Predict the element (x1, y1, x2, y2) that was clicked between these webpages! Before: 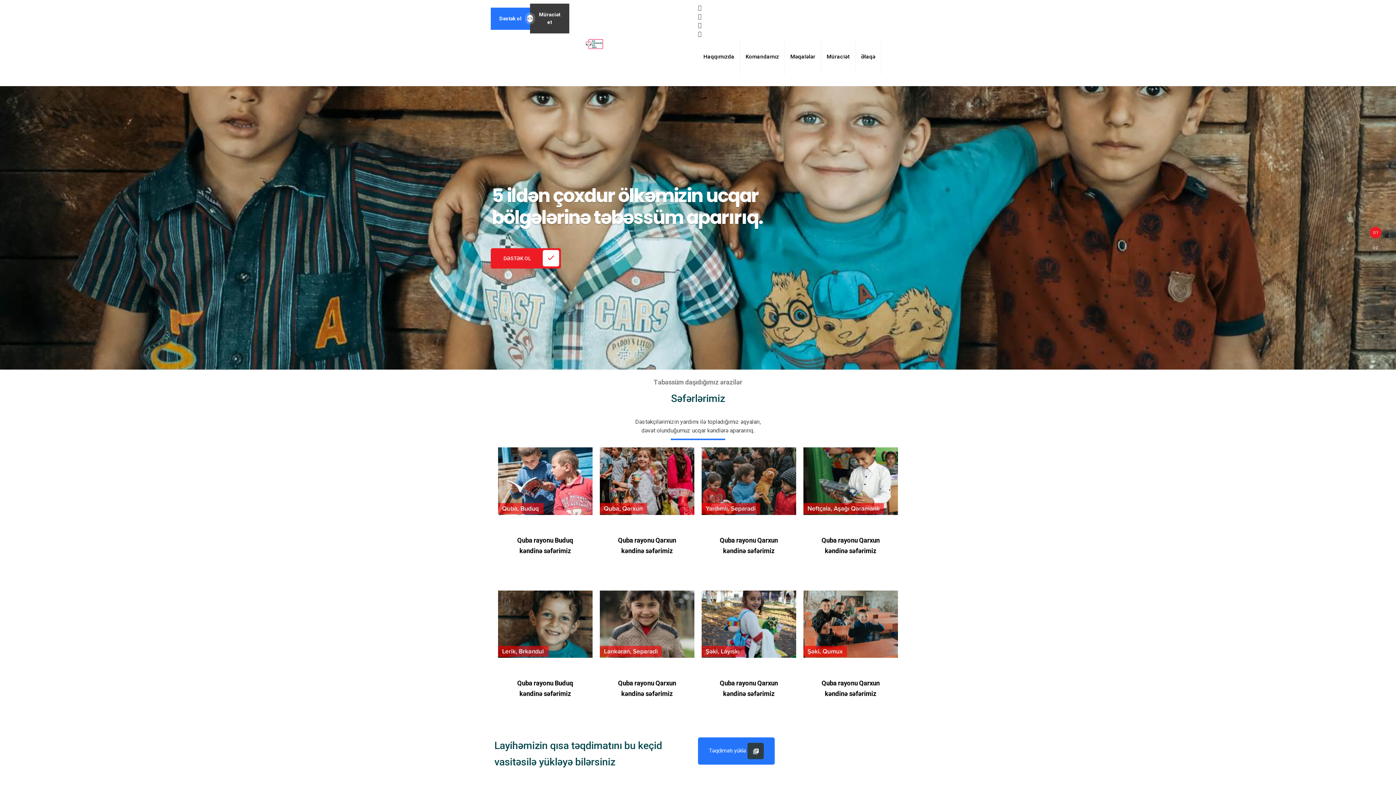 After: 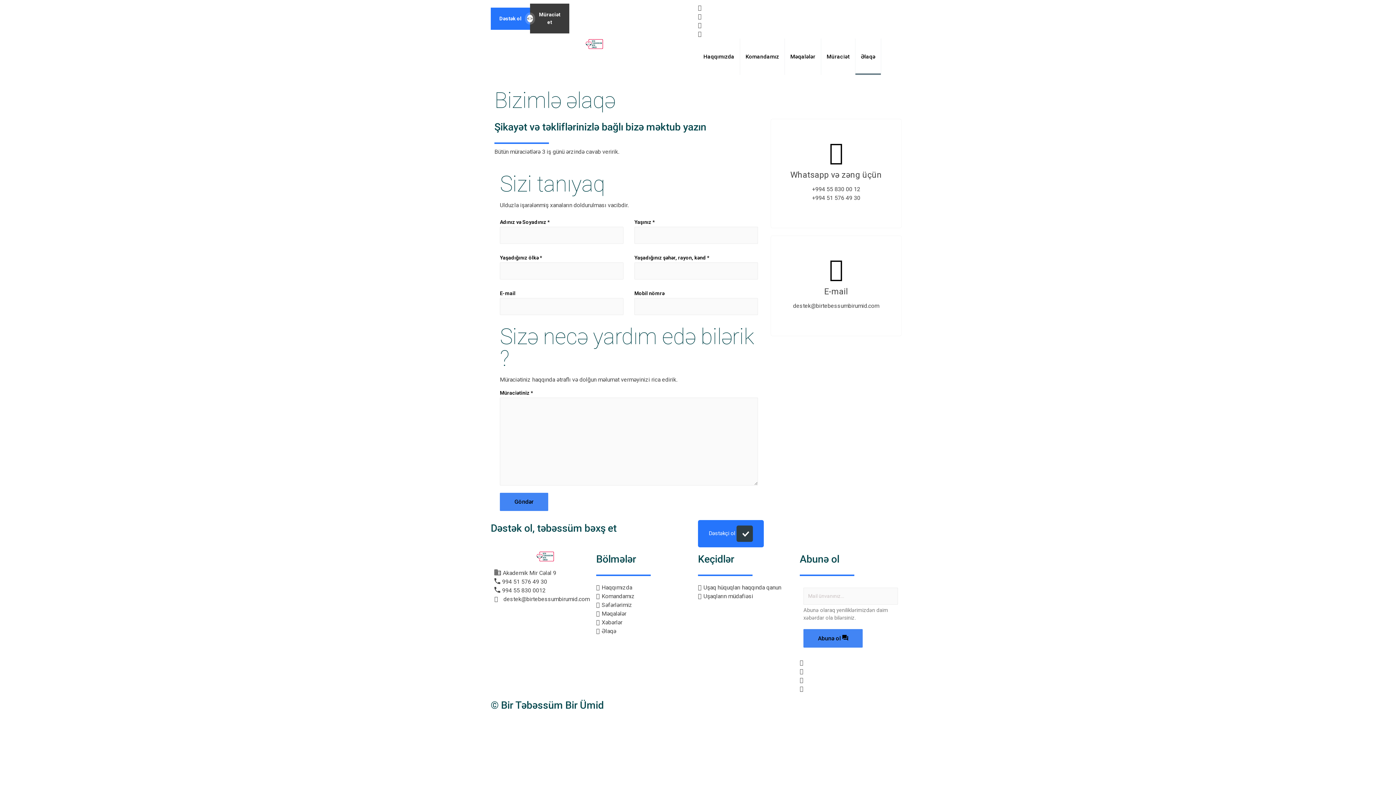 Action: label: Əlaqə bbox: (855, 38, 881, 74)